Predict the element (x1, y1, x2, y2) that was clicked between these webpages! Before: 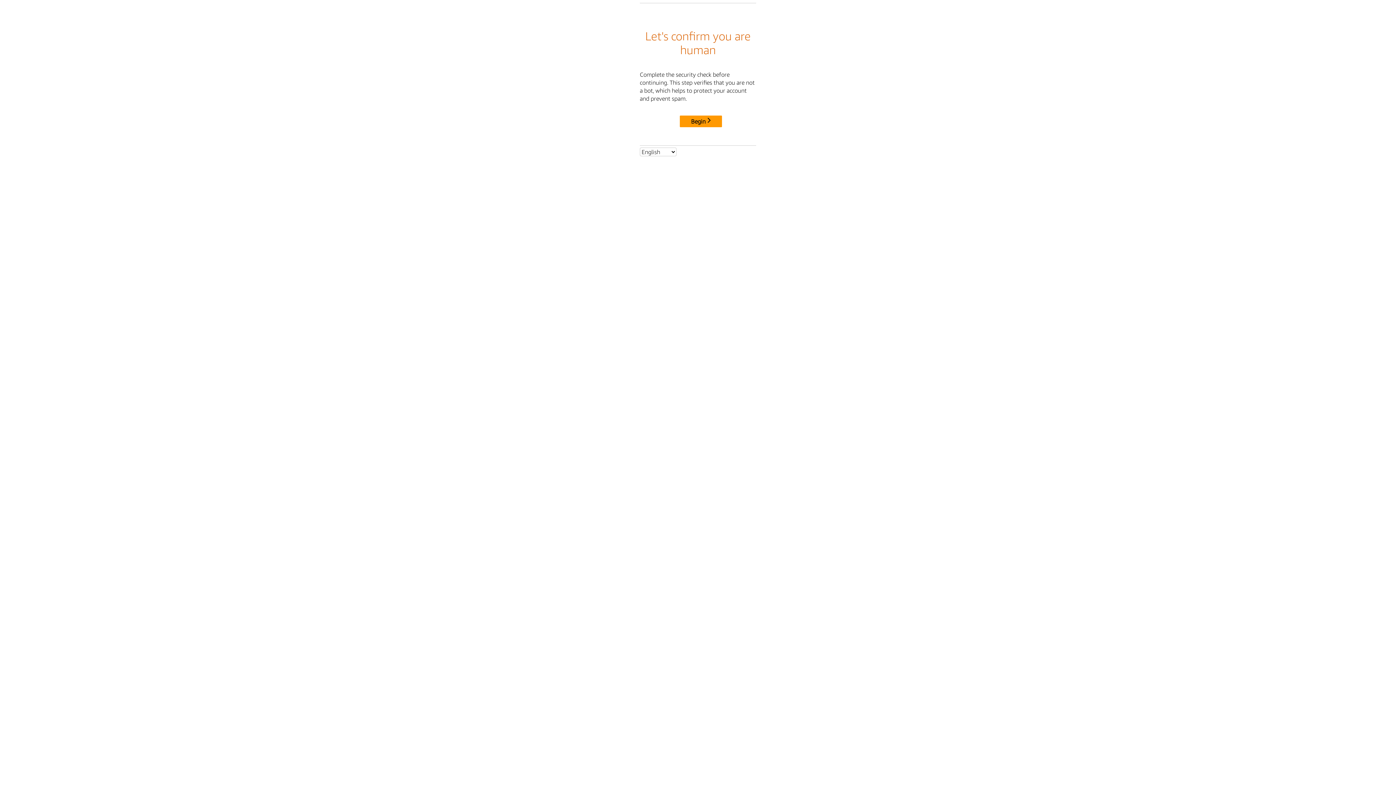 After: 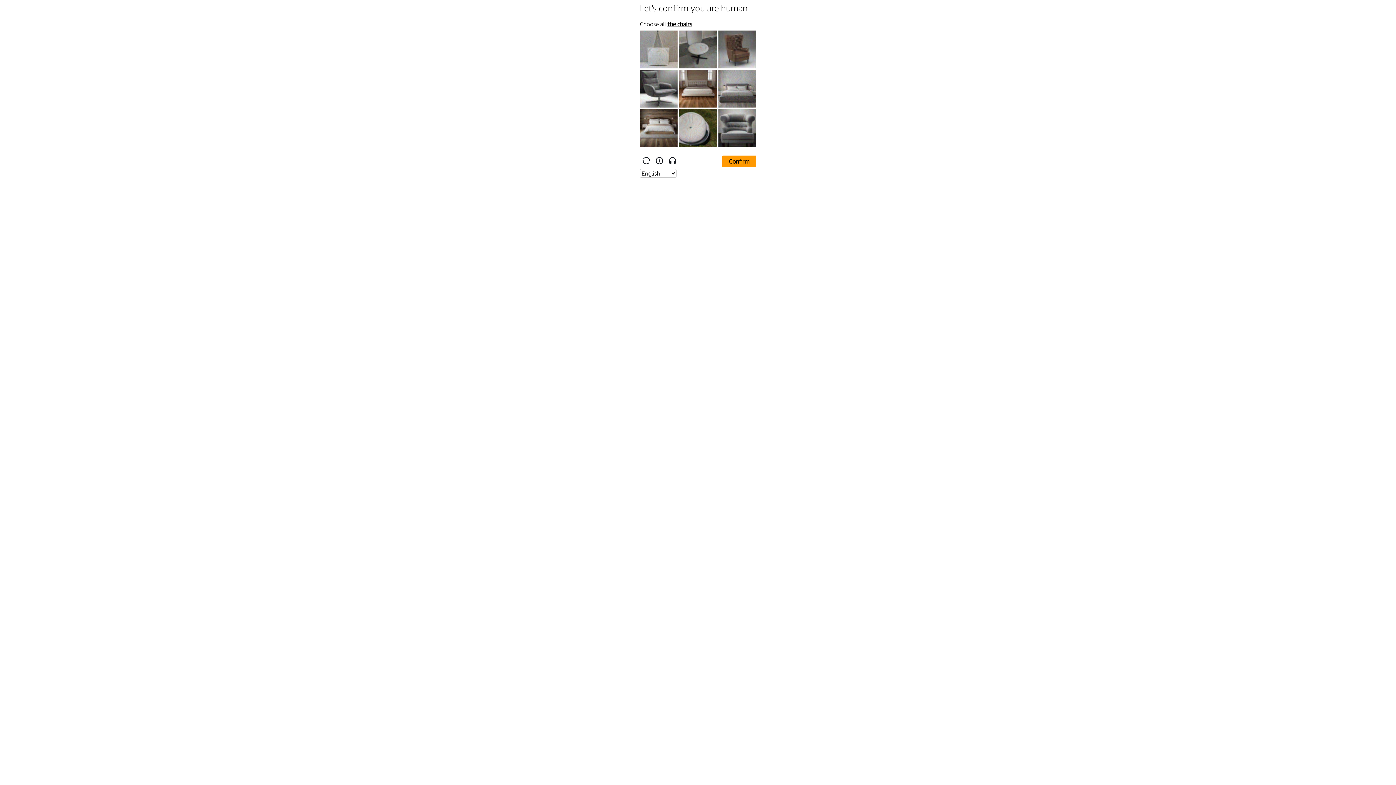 Action: bbox: (680, 115, 722, 127) label: Begin